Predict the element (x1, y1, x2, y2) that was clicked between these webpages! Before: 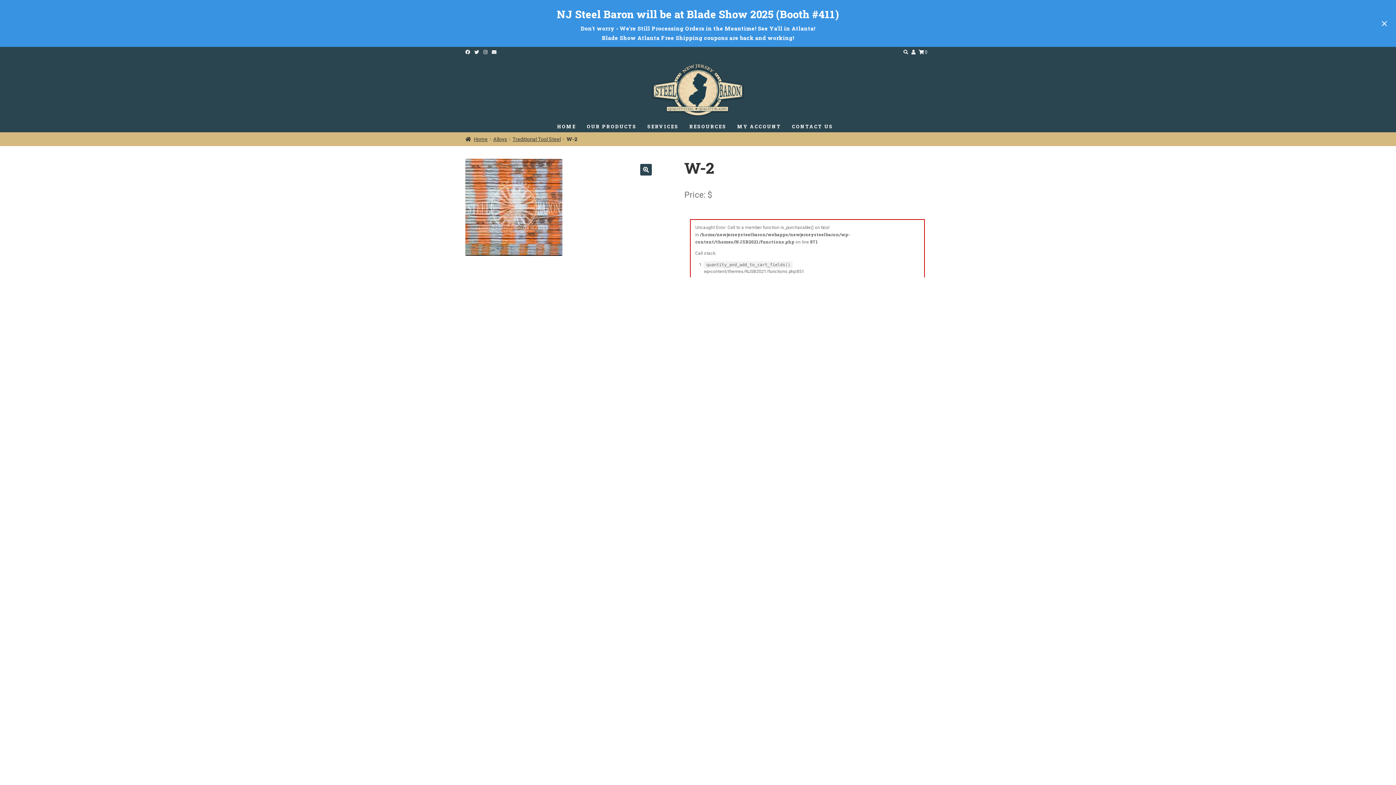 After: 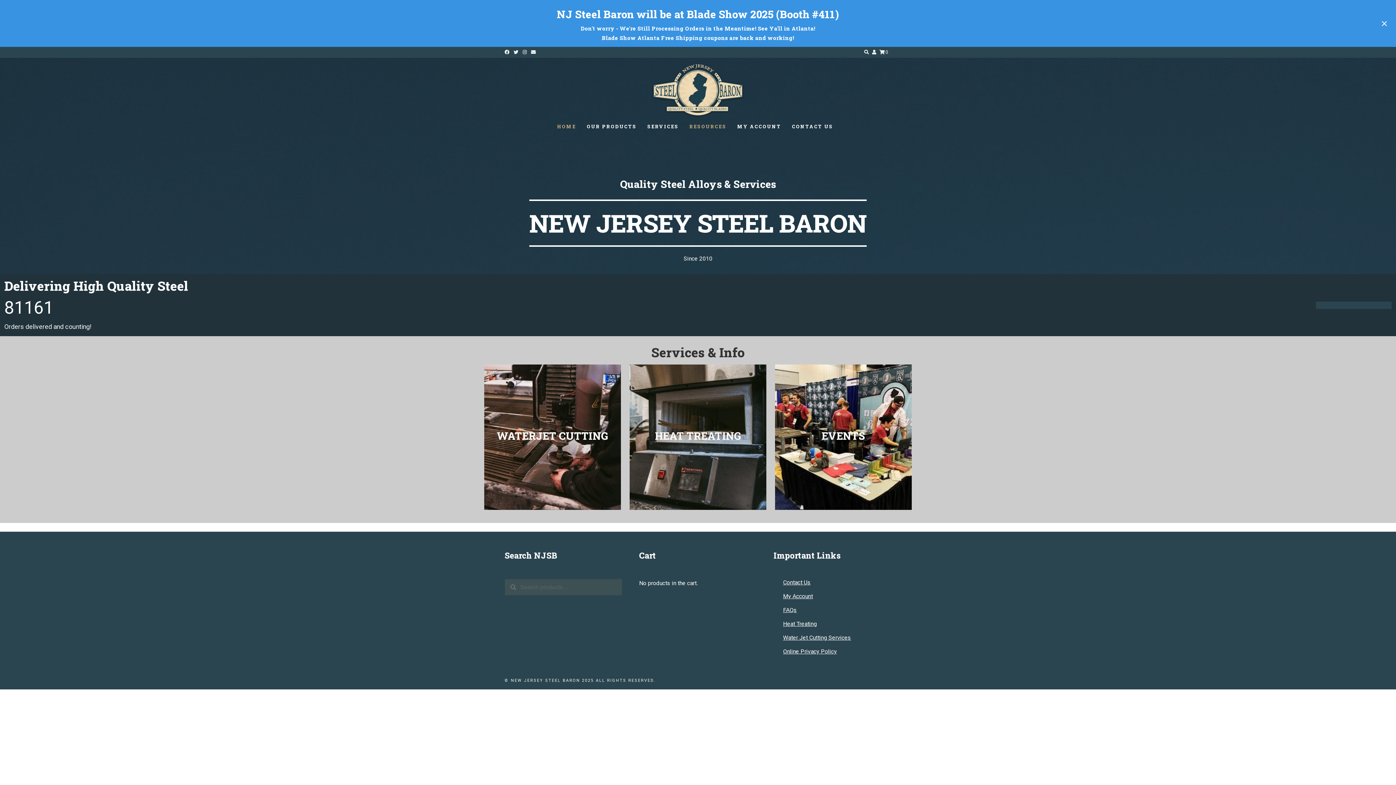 Action: label: HOME bbox: (552, 120, 580, 132)